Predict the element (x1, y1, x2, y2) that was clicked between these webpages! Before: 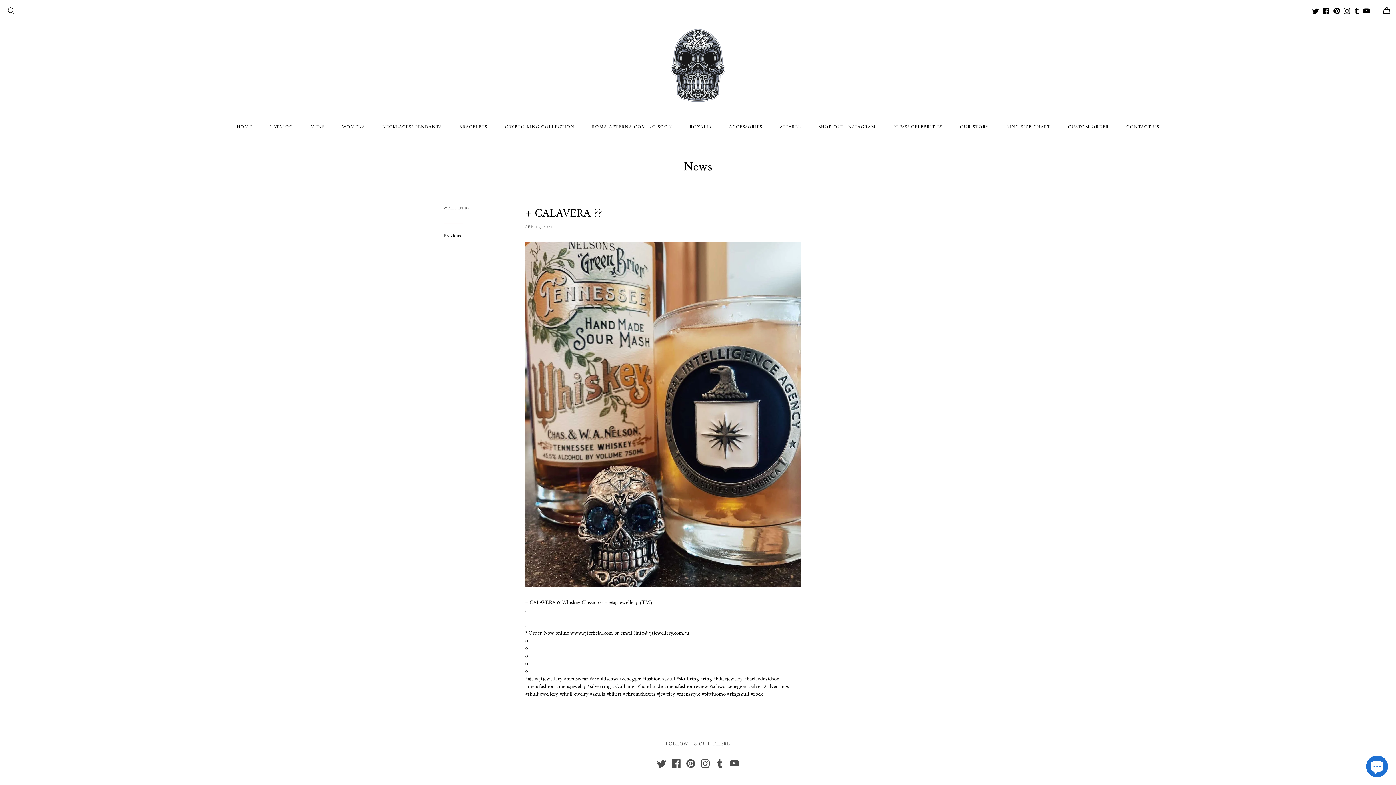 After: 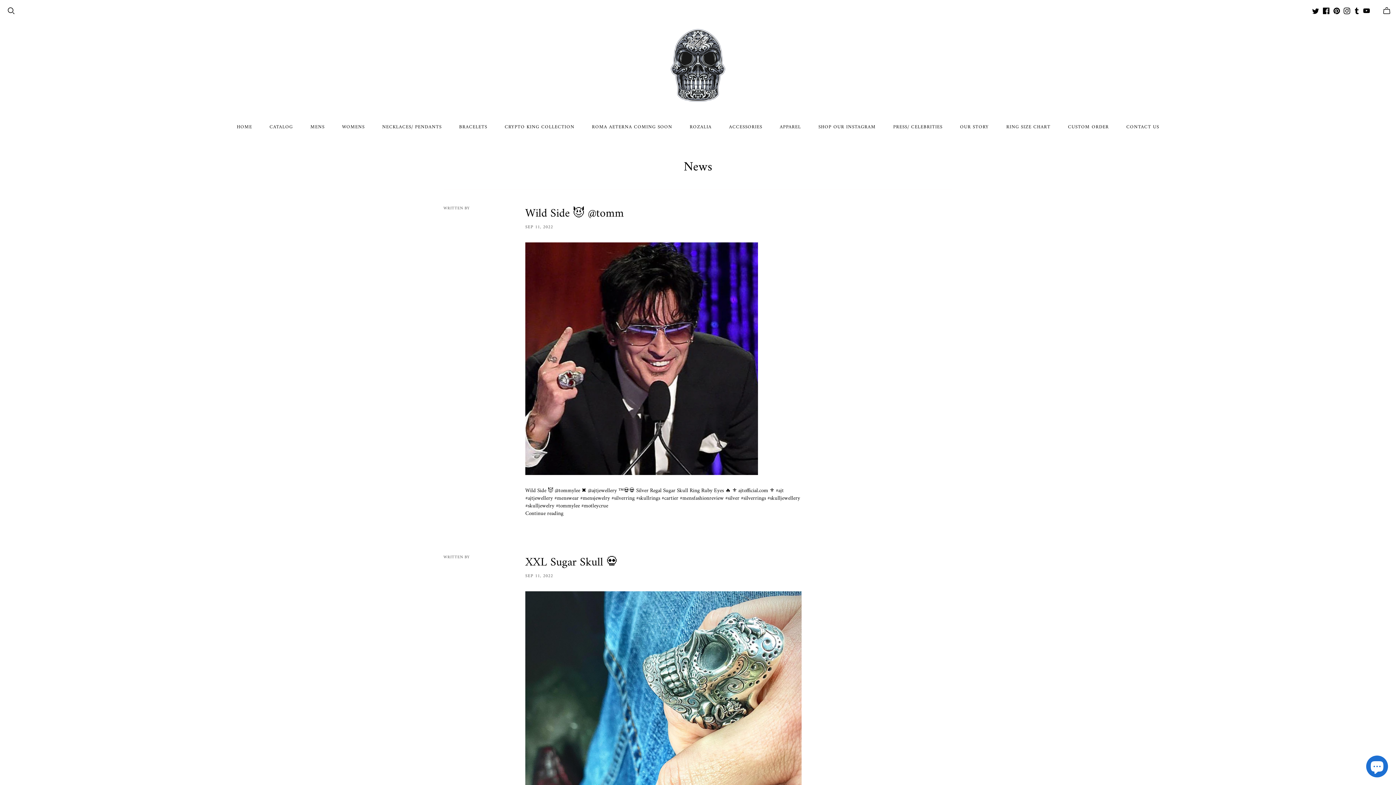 Action: bbox: (884, 116, 951, 137) label: PRESS/ CELEBRITIES